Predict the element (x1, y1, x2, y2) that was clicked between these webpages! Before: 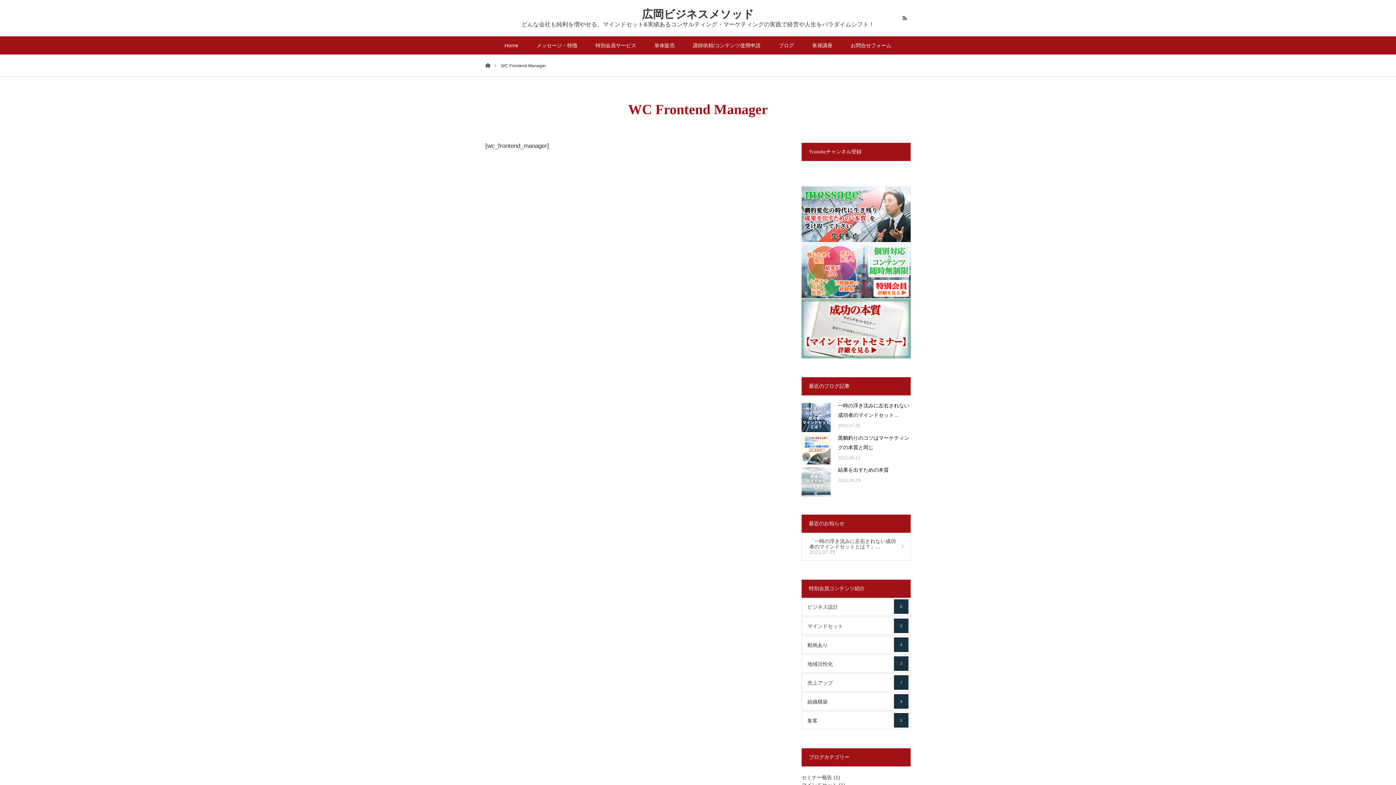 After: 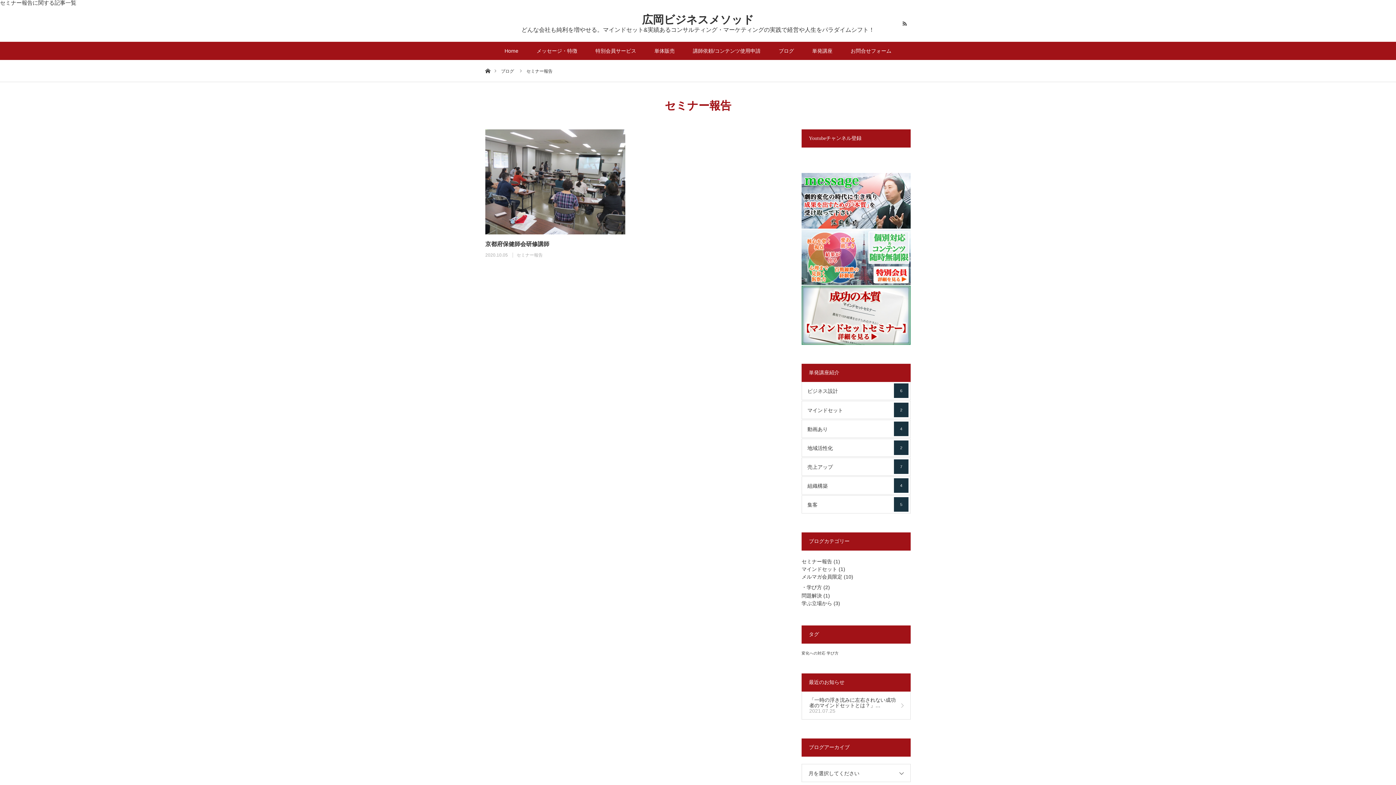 Action: label: セミナー報告 bbox: (801, 774, 832, 780)